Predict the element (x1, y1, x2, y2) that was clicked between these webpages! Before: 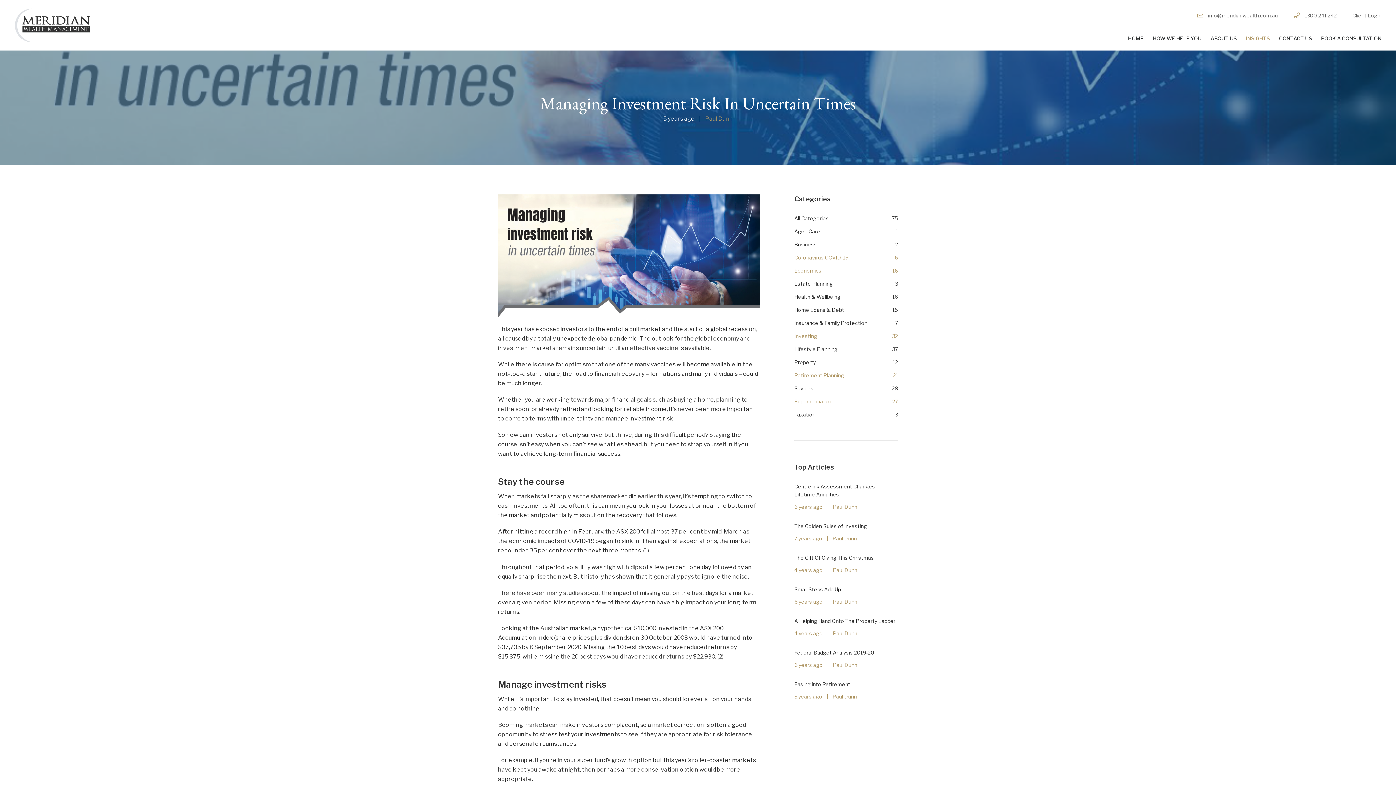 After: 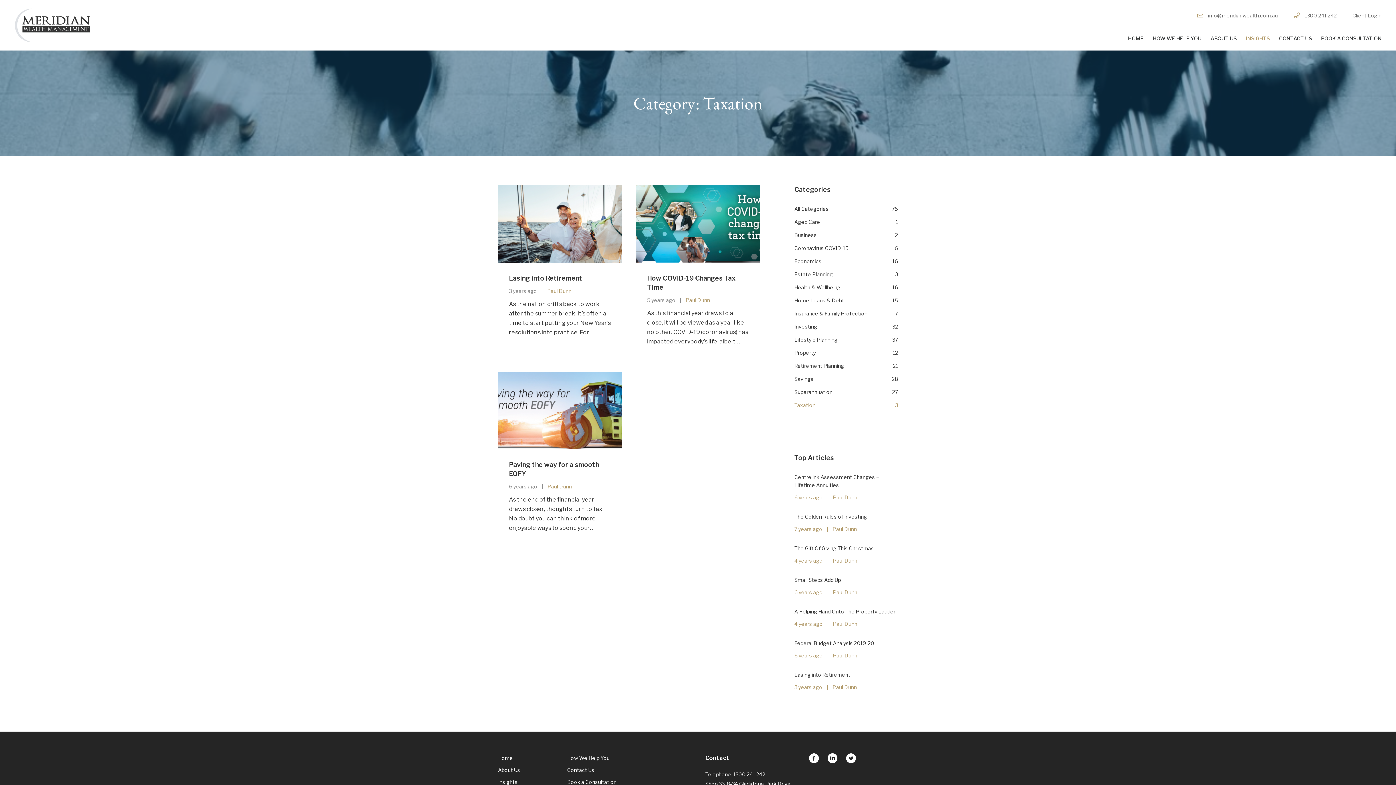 Action: bbox: (794, 410, 898, 418) label: Taxation
3